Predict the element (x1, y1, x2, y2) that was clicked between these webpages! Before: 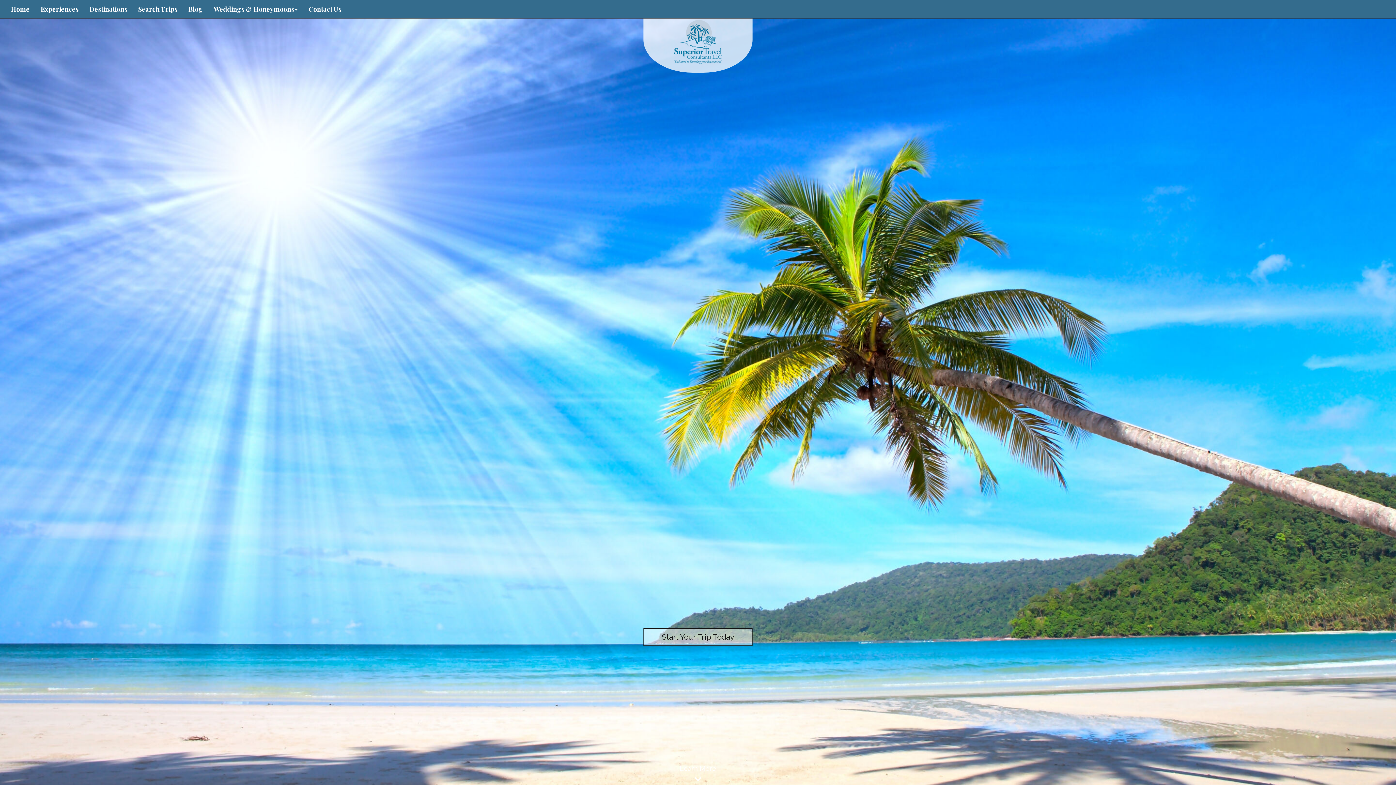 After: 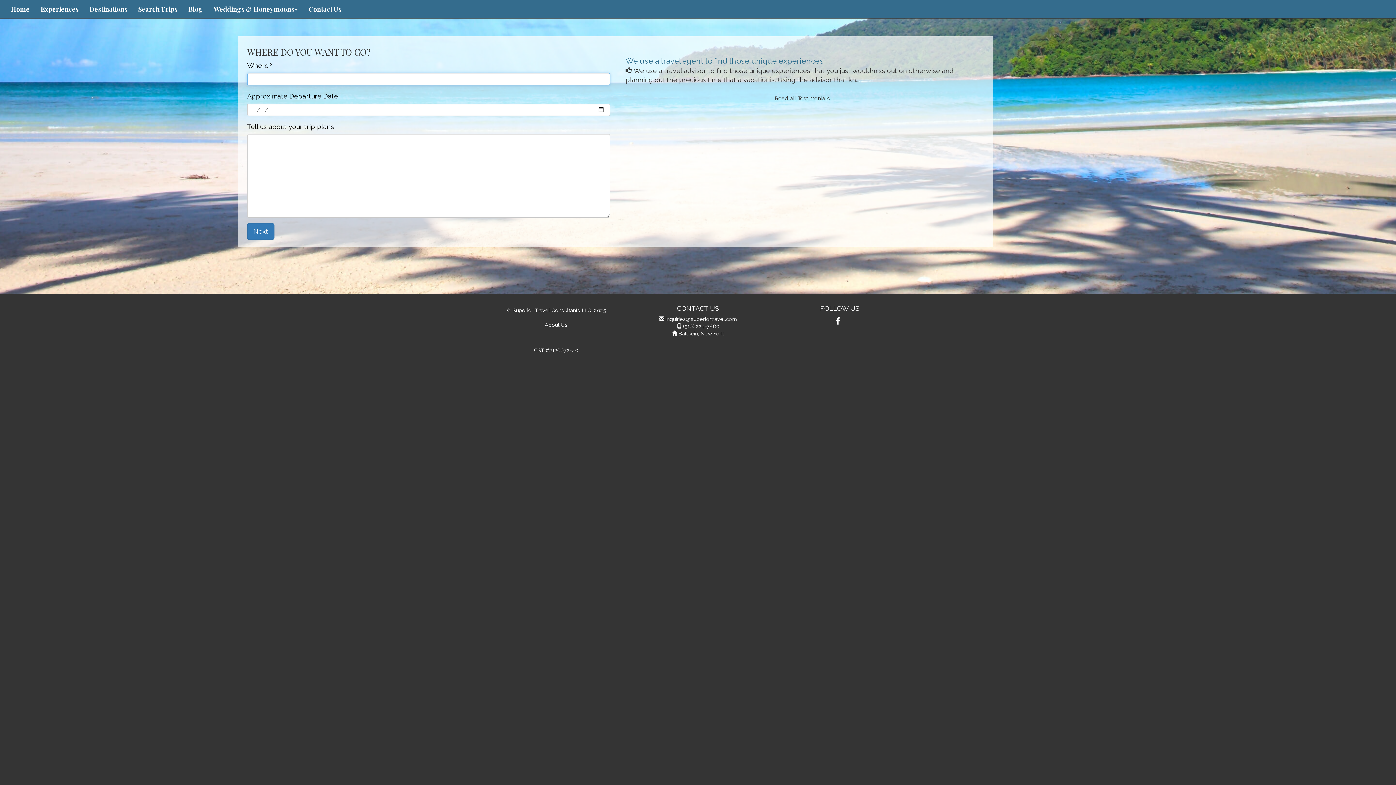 Action: label: Start Your Trip Today bbox: (643, 628, 752, 646)